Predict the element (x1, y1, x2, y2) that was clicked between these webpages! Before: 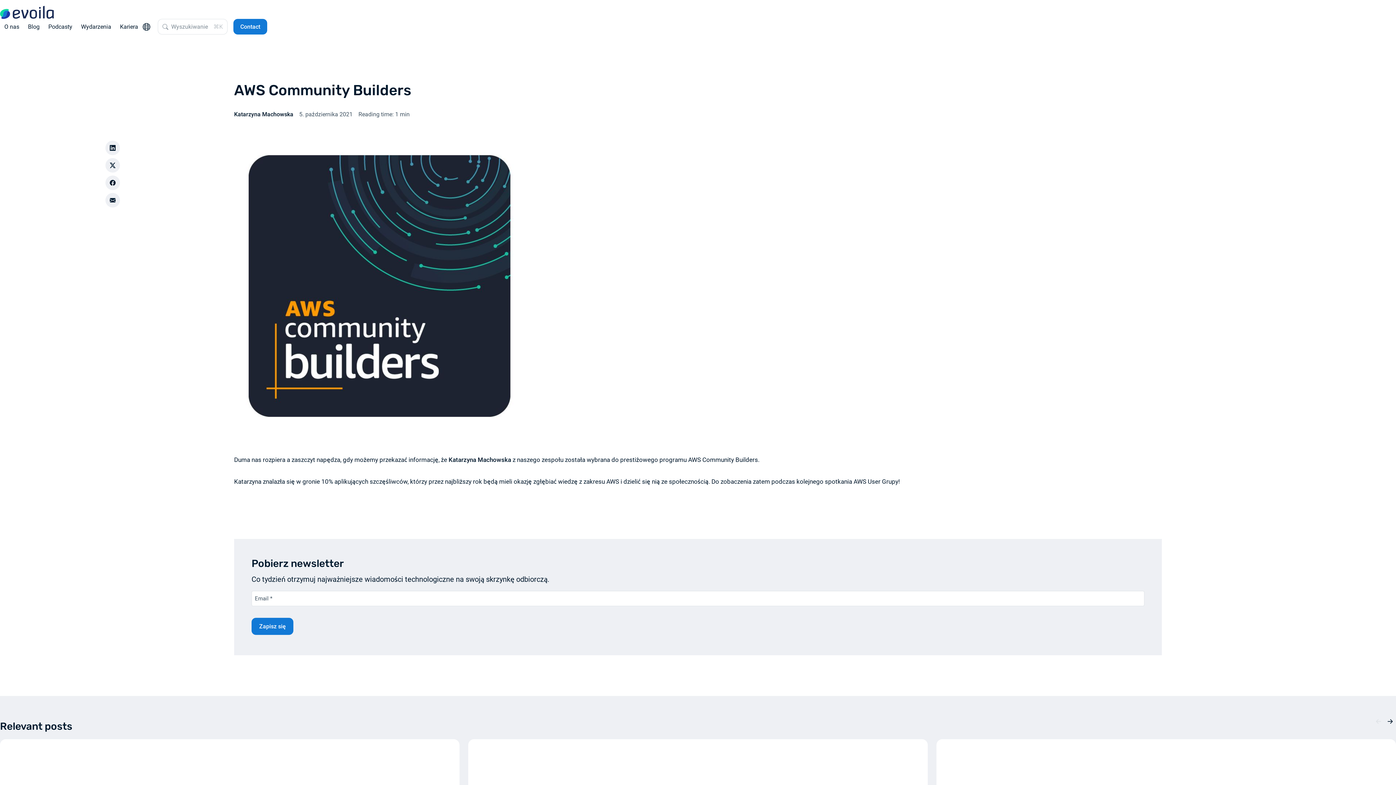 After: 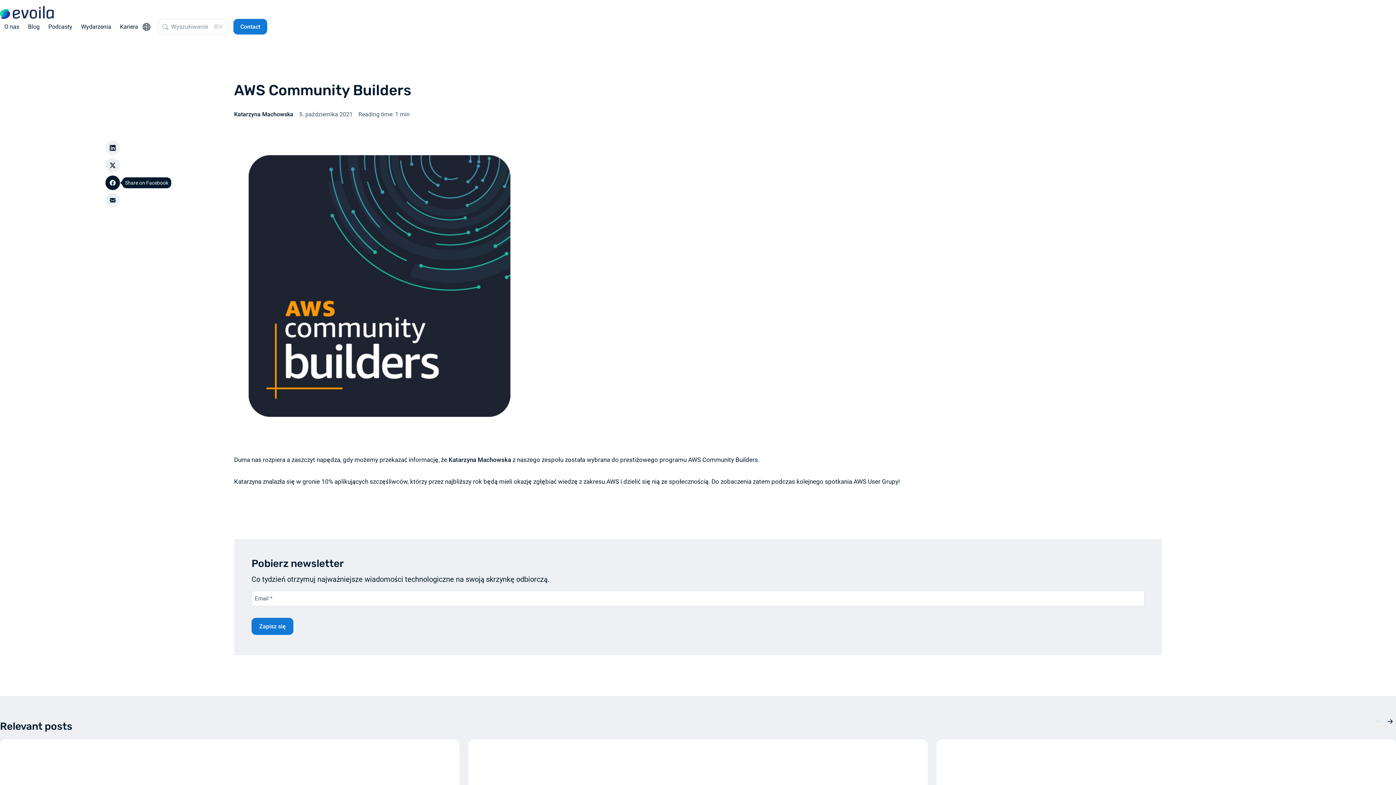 Action: bbox: (105, 175, 119, 190)